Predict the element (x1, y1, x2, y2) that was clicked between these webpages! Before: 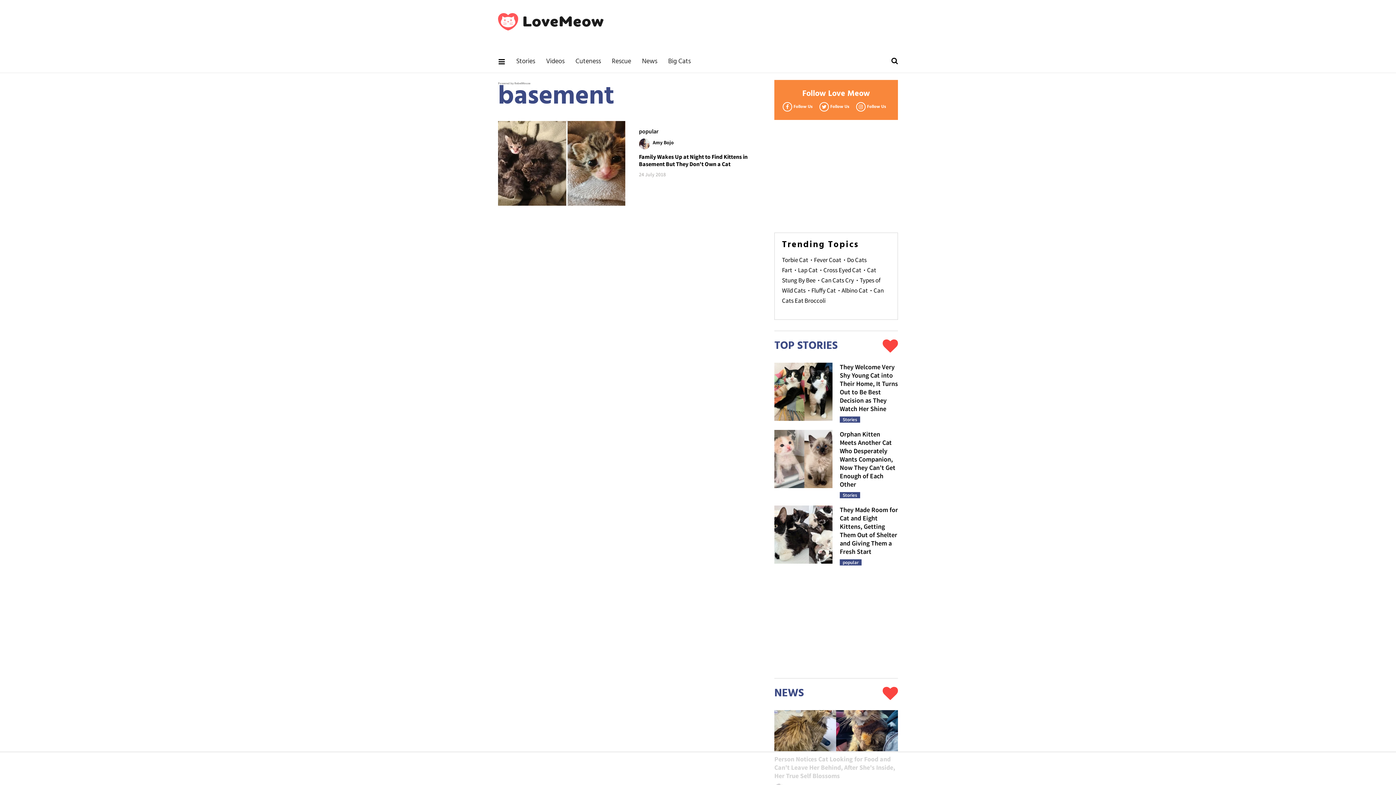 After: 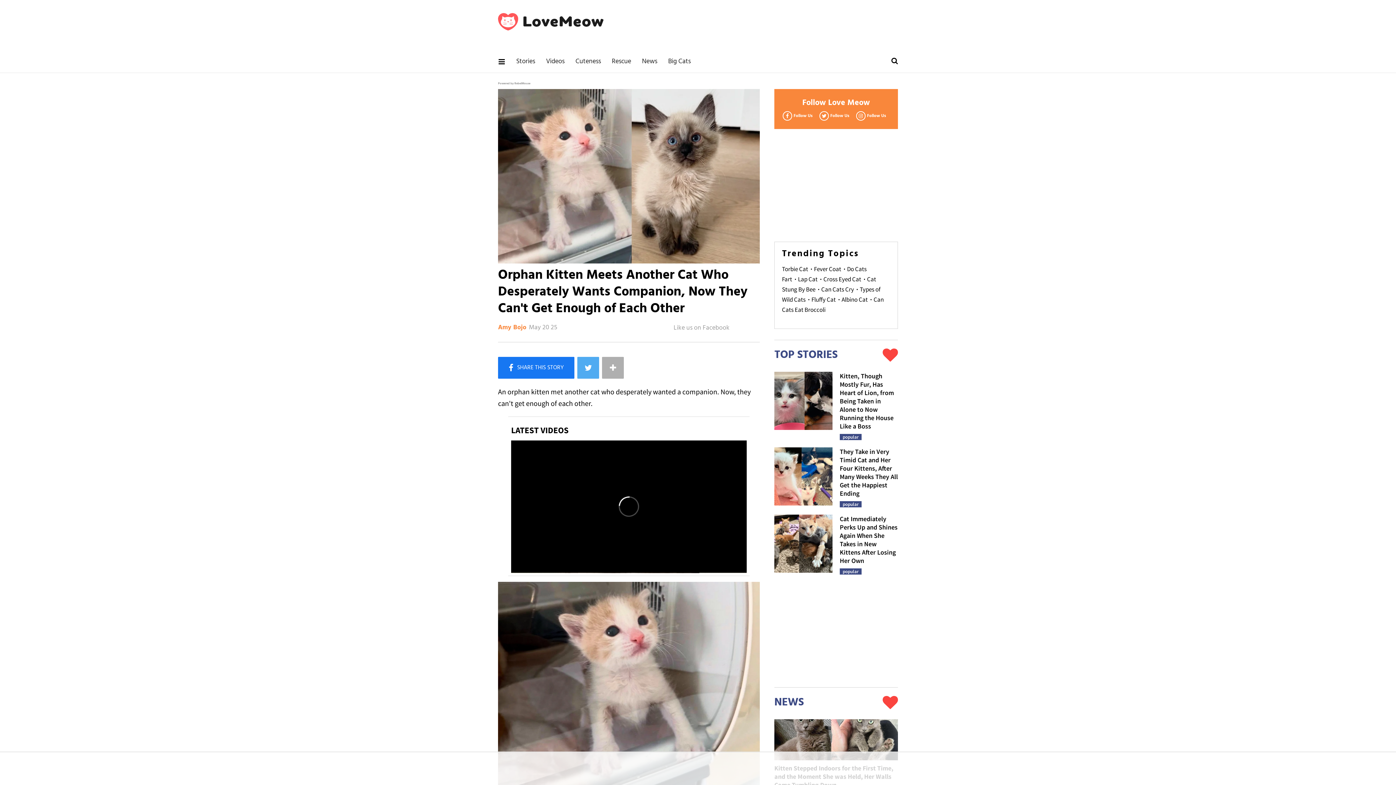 Action: bbox: (774, 432, 832, 490) label: Orphan Kitten Meets Another Cat Who Desperately Wants Companion, Now They Can't Get Enough of Each Other